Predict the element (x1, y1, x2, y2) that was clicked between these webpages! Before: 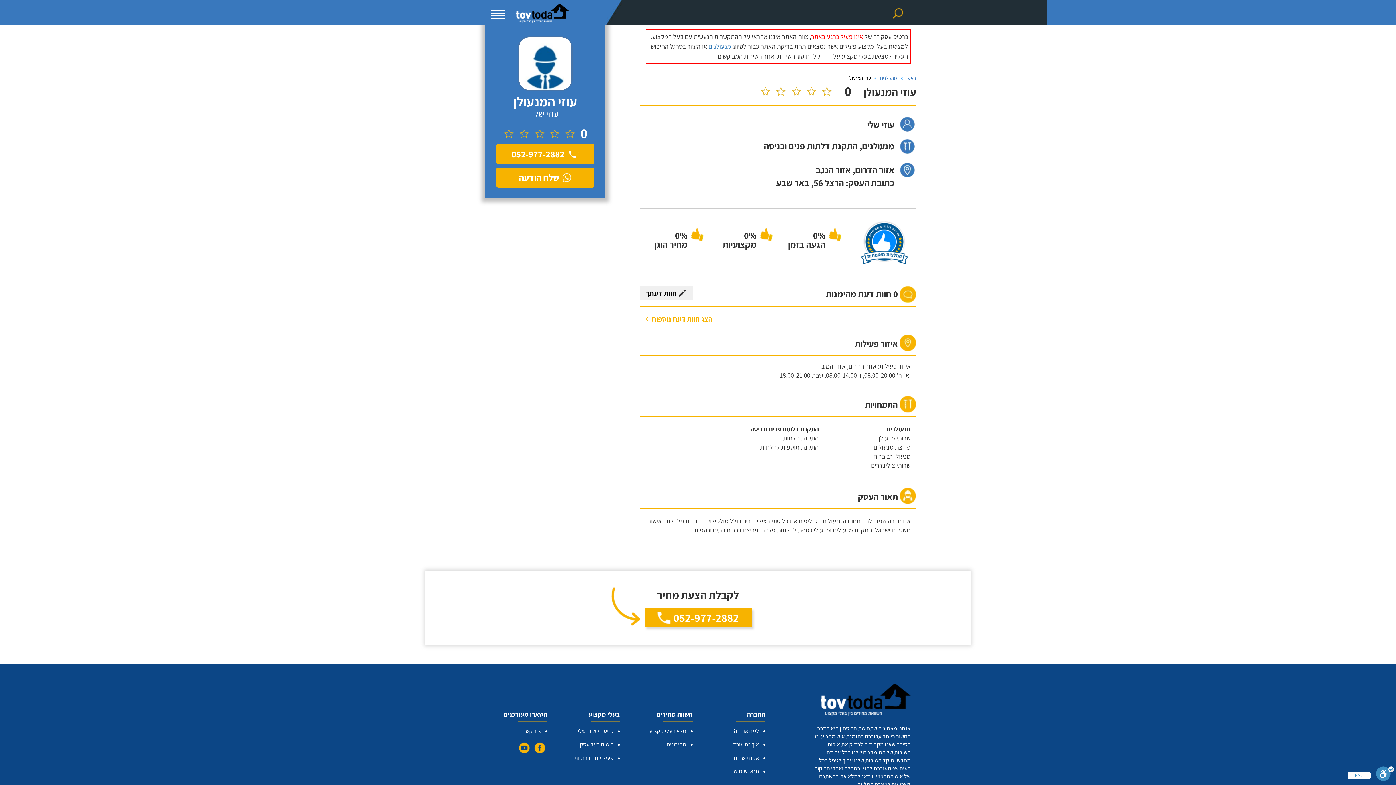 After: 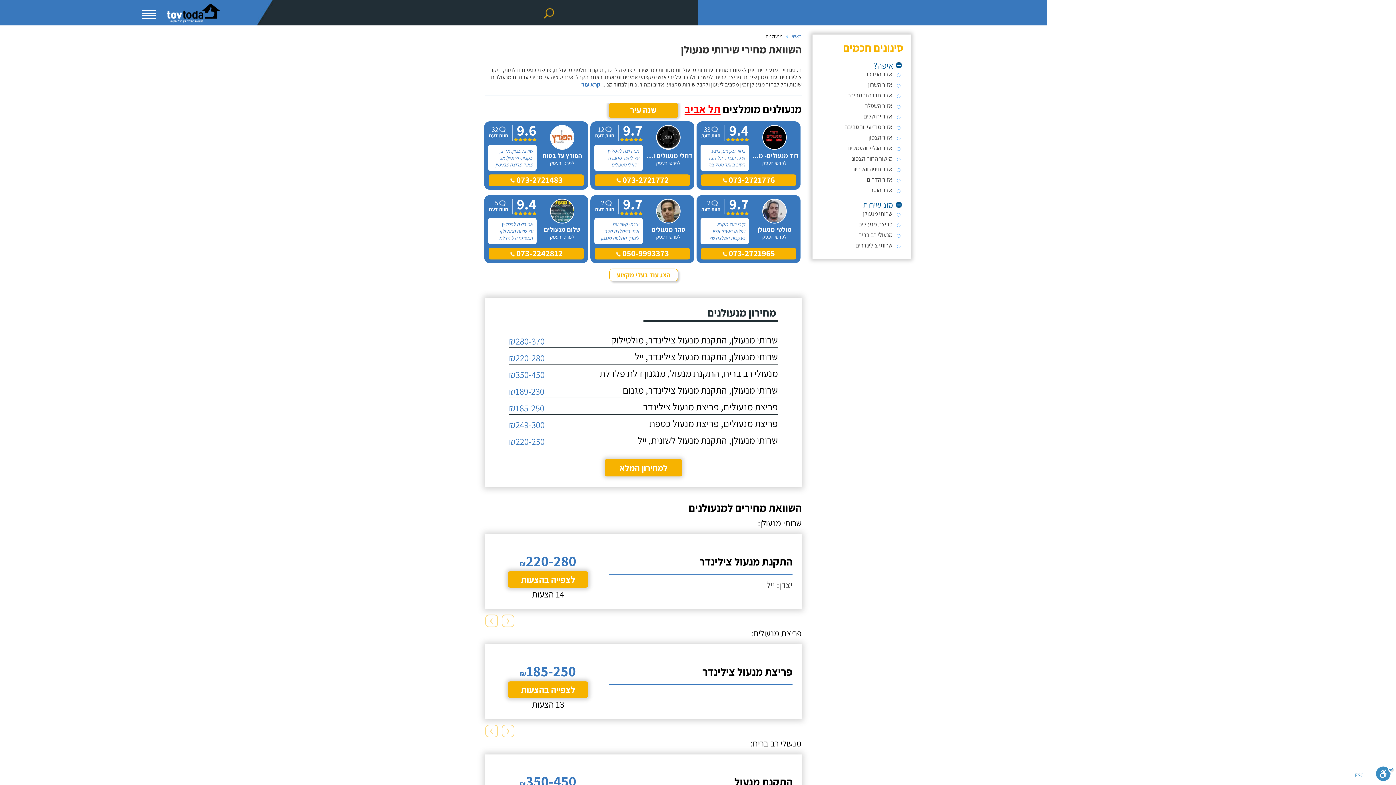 Action: bbox: (708, 42, 731, 50) label: מנעולנים